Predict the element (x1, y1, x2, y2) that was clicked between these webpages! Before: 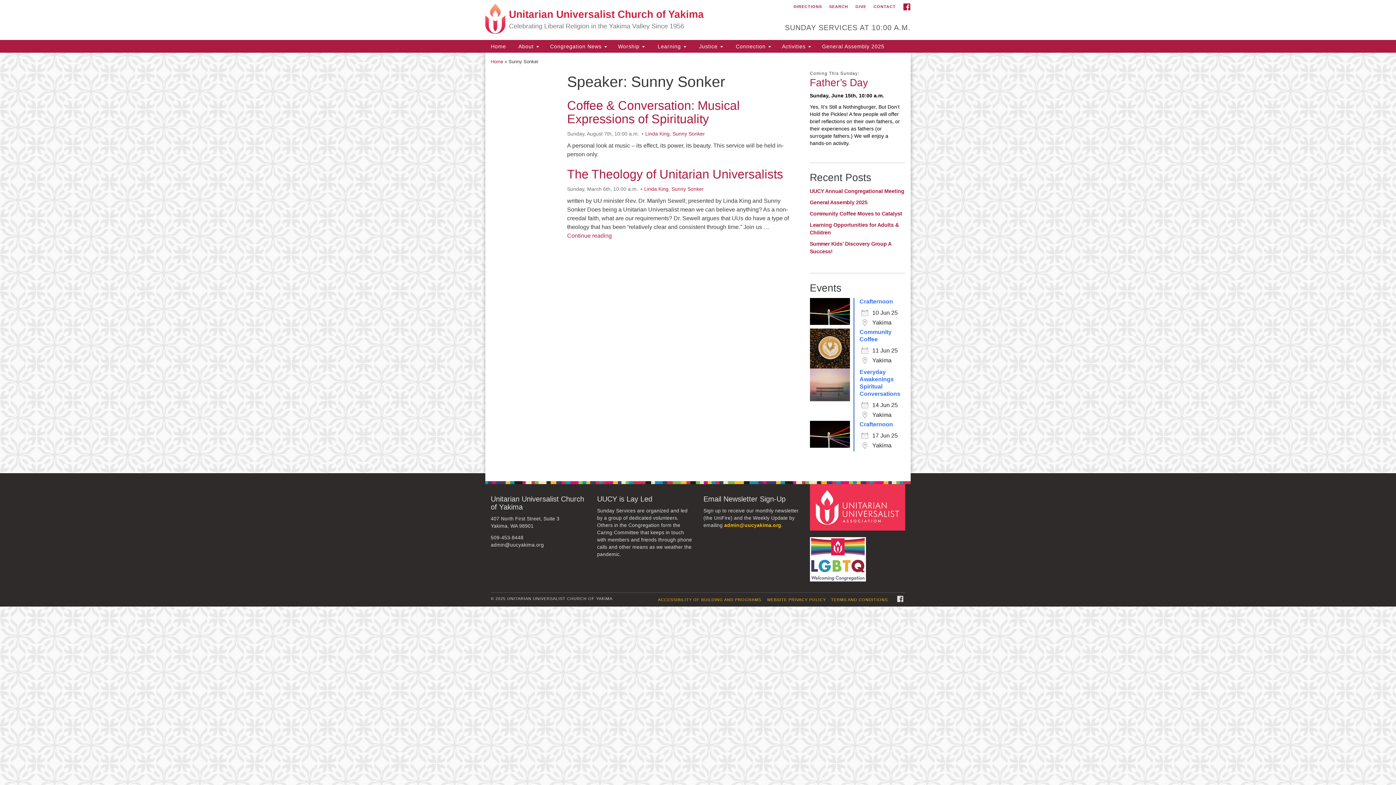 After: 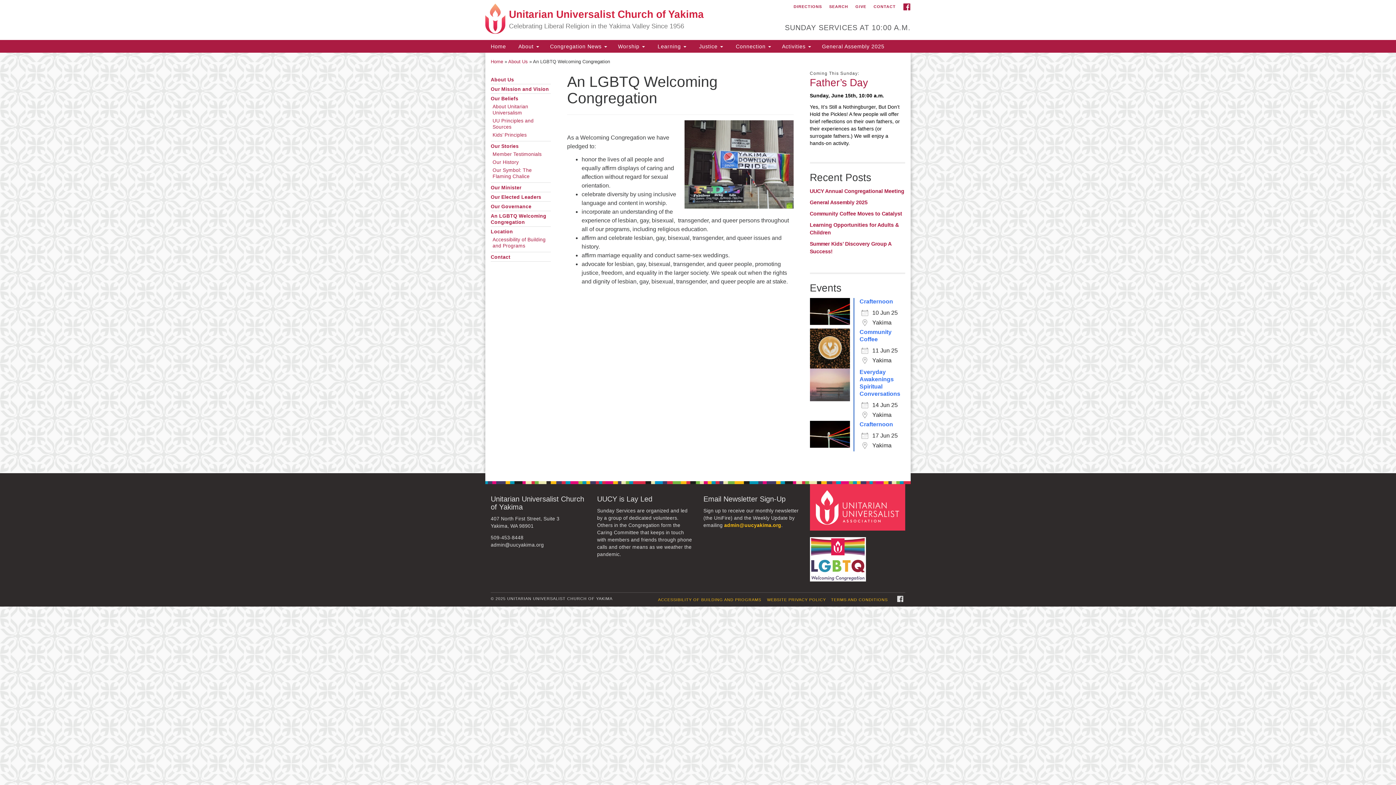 Action: bbox: (810, 553, 868, 558)